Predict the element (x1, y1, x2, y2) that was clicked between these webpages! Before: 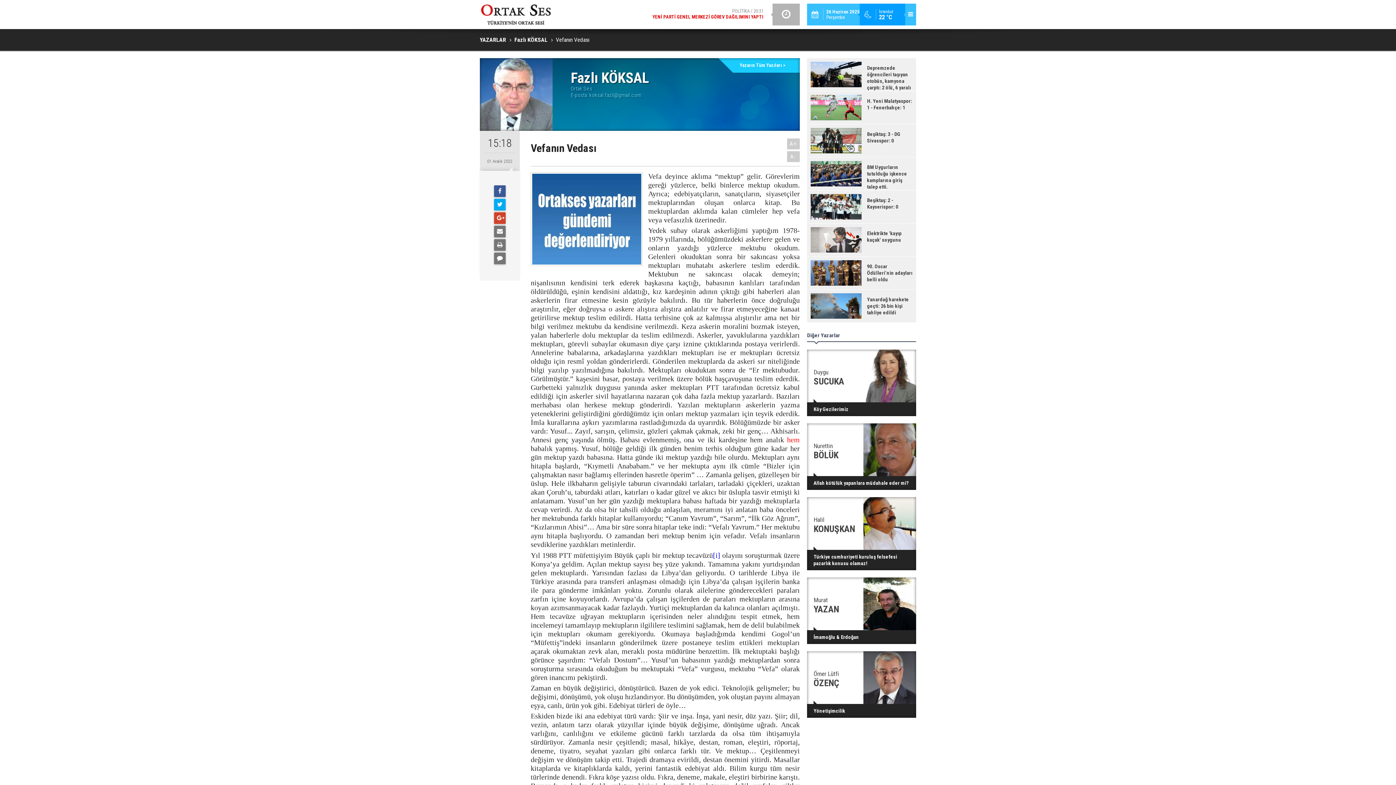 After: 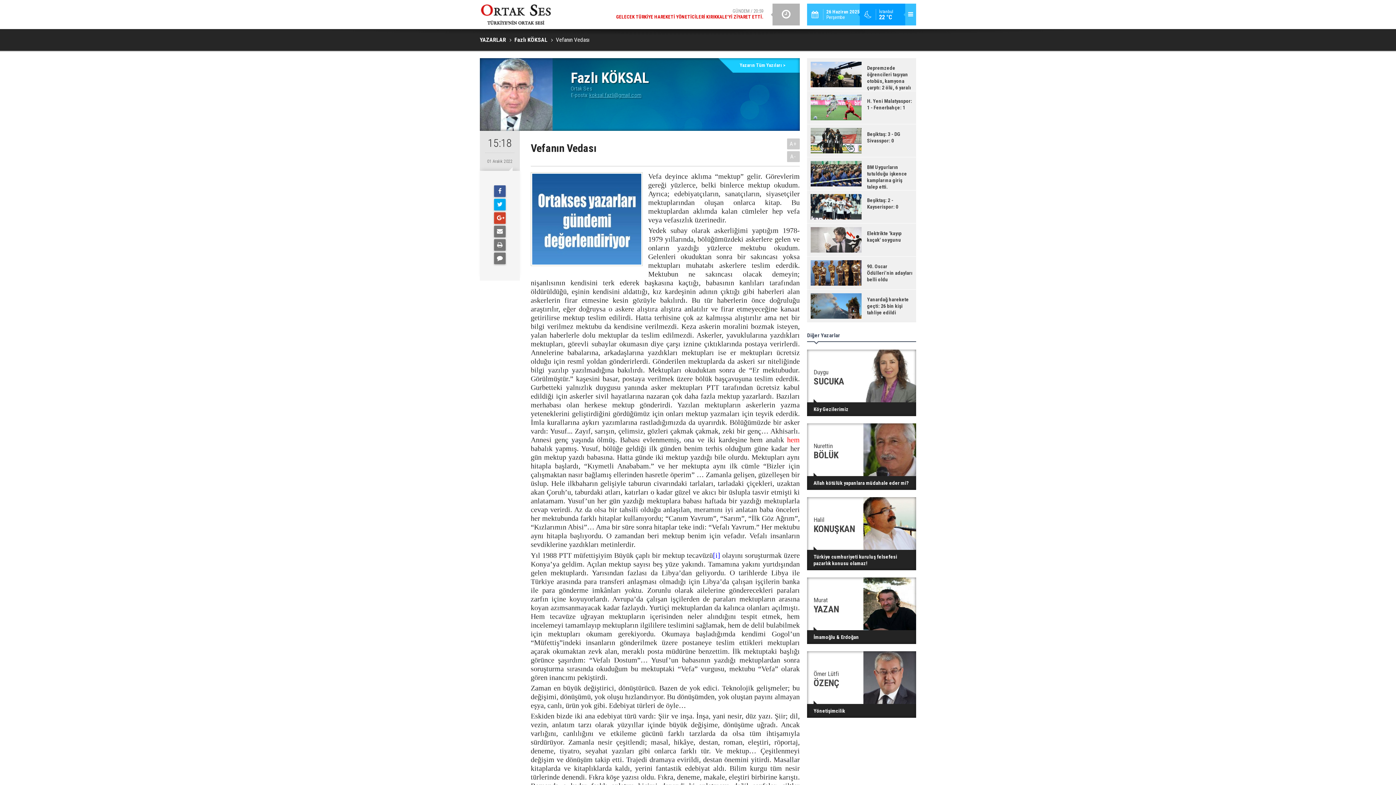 Action: bbox: (589, 92, 641, 98) label: koksal.fazli@gmail.com